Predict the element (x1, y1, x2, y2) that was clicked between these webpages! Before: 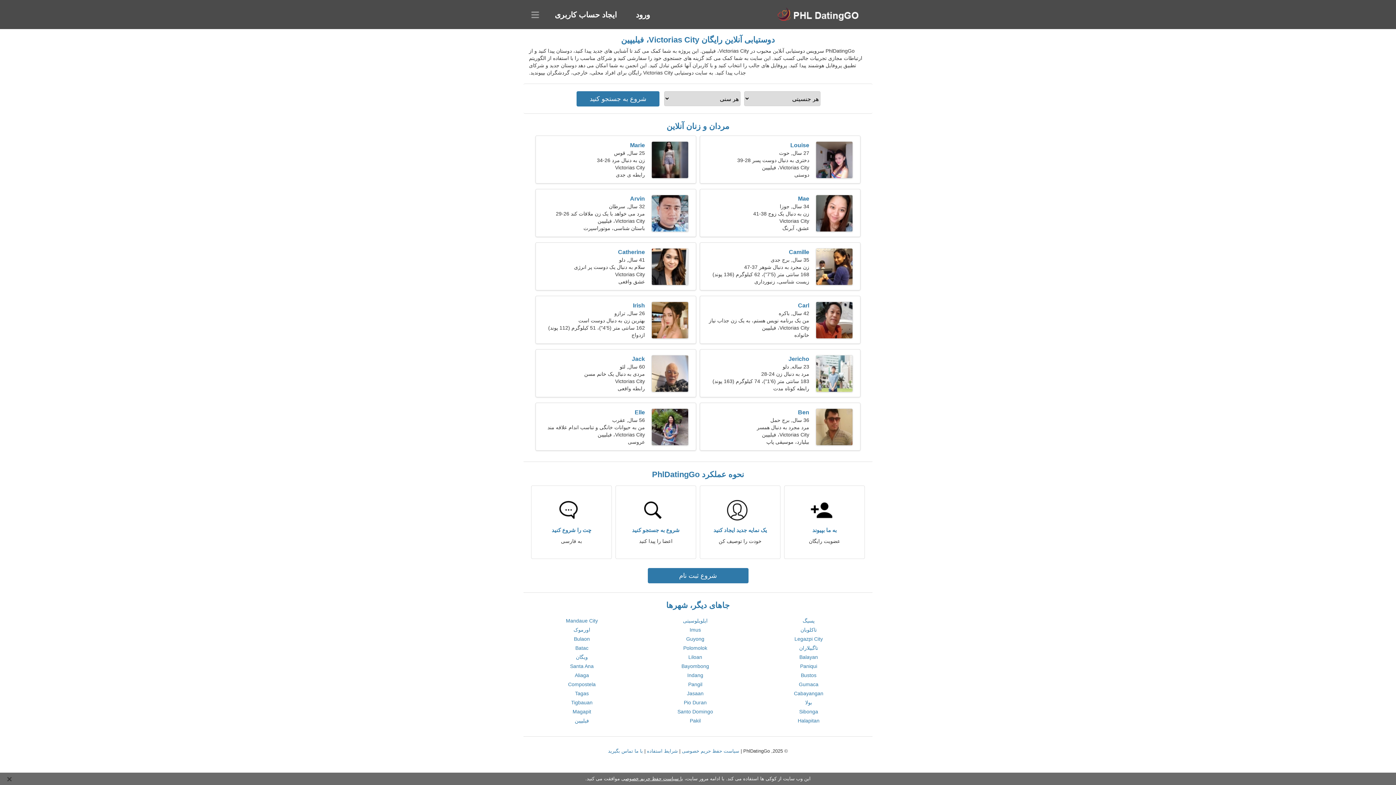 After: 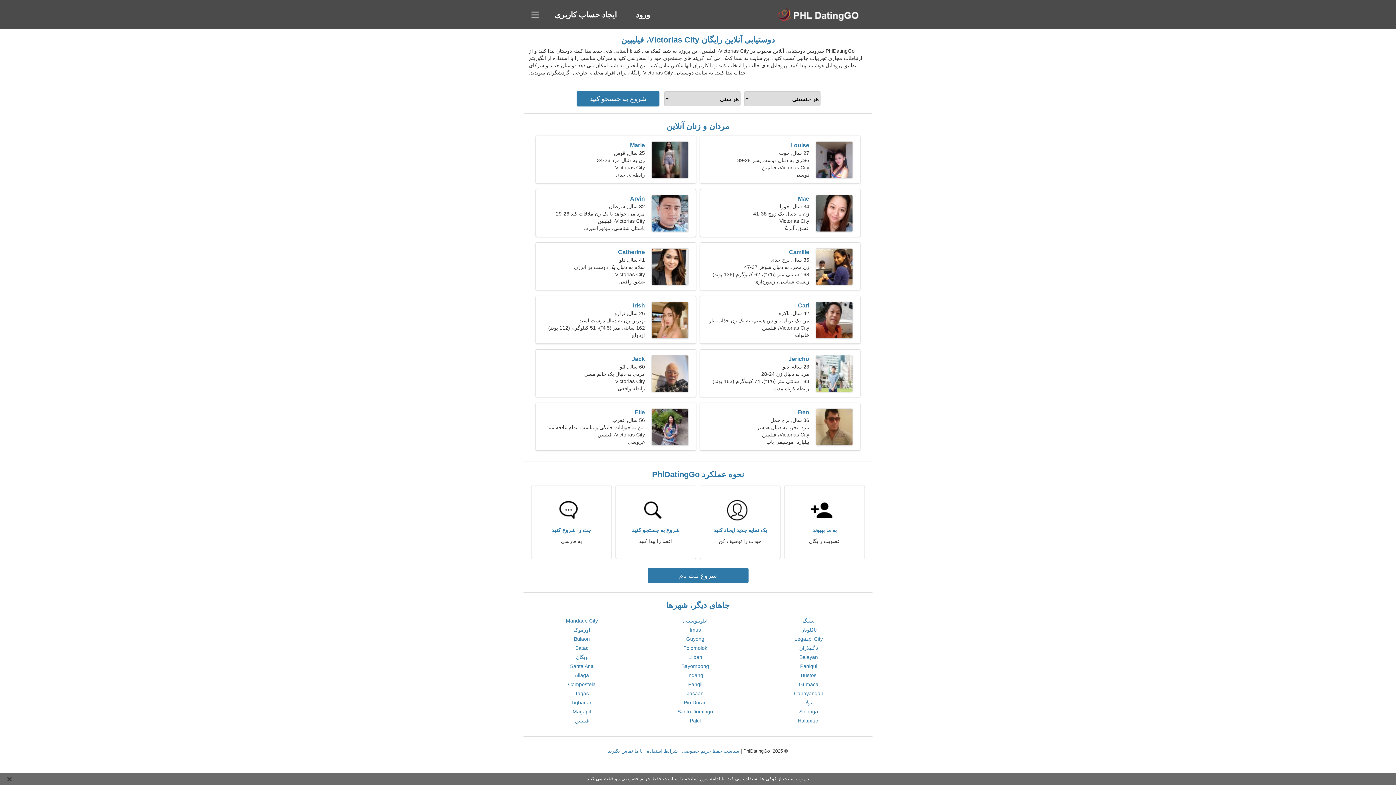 Action: label: Halapitan bbox: (797, 718, 819, 724)